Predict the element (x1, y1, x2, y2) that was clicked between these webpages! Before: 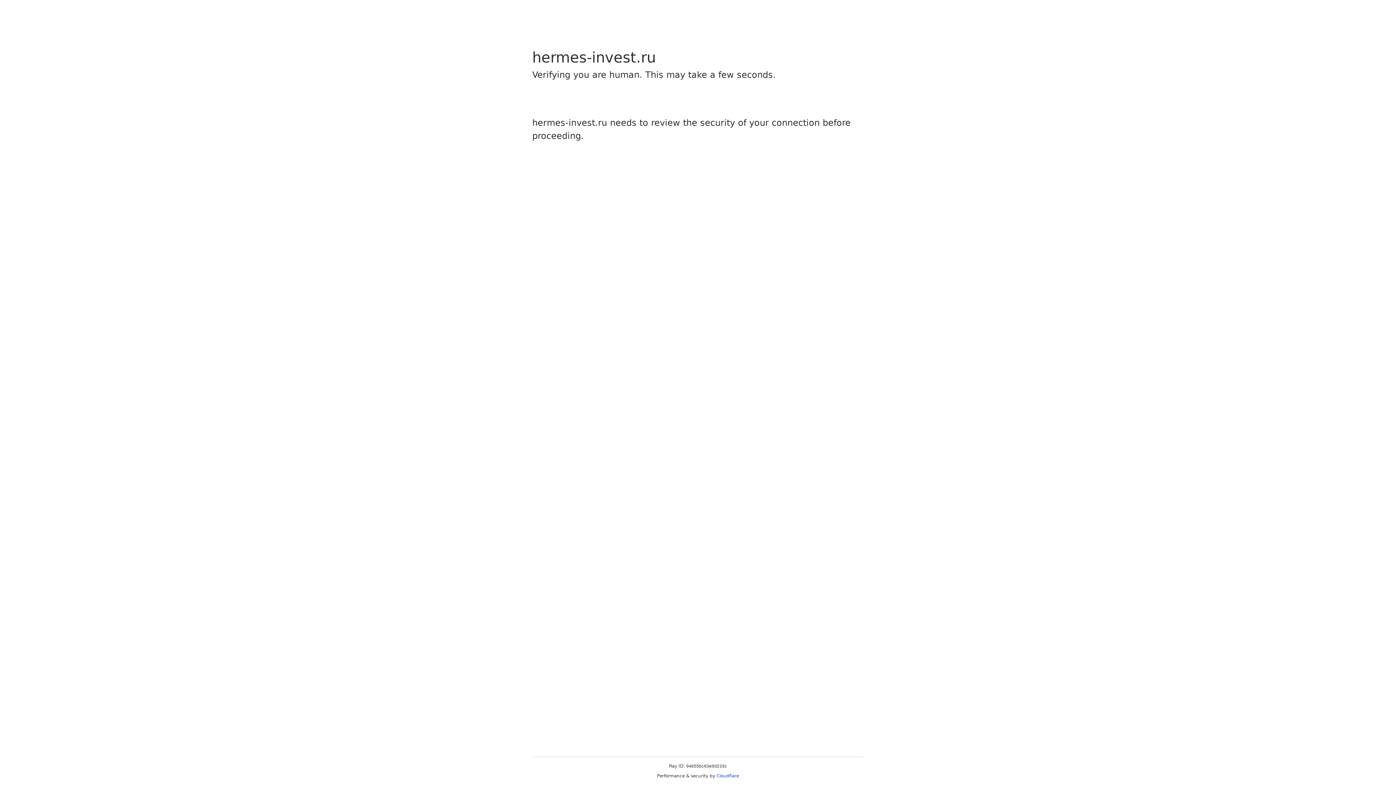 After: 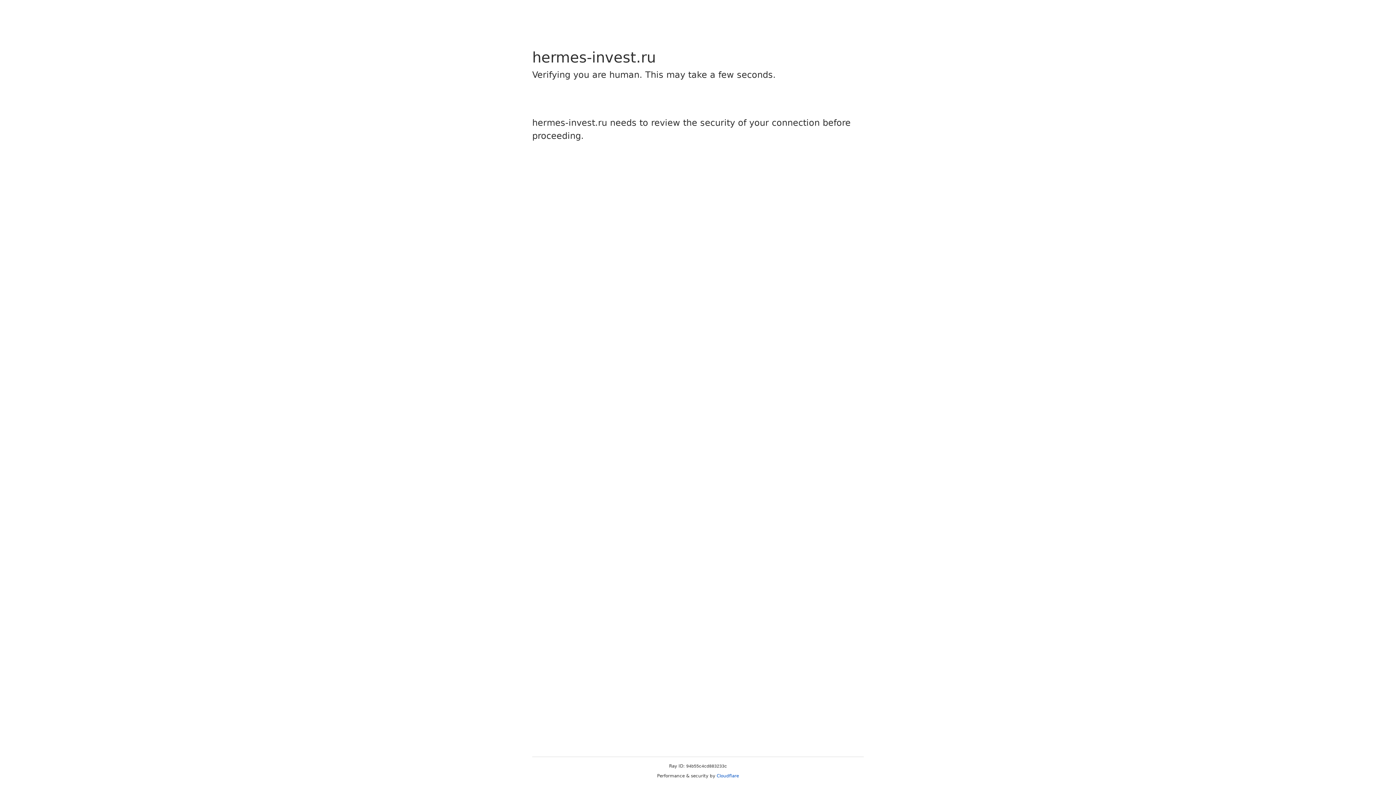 Action: bbox: (716, 773, 739, 778) label: Cloudflare